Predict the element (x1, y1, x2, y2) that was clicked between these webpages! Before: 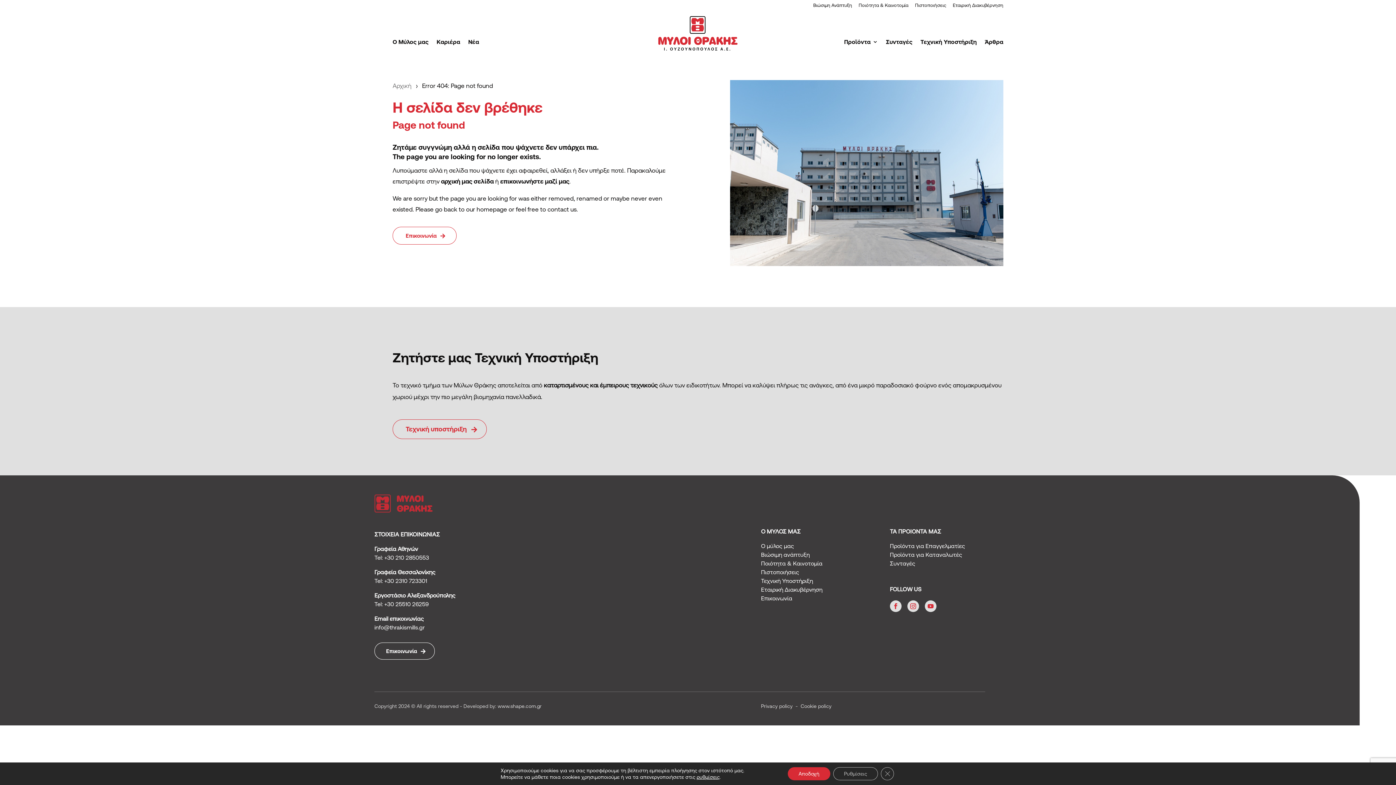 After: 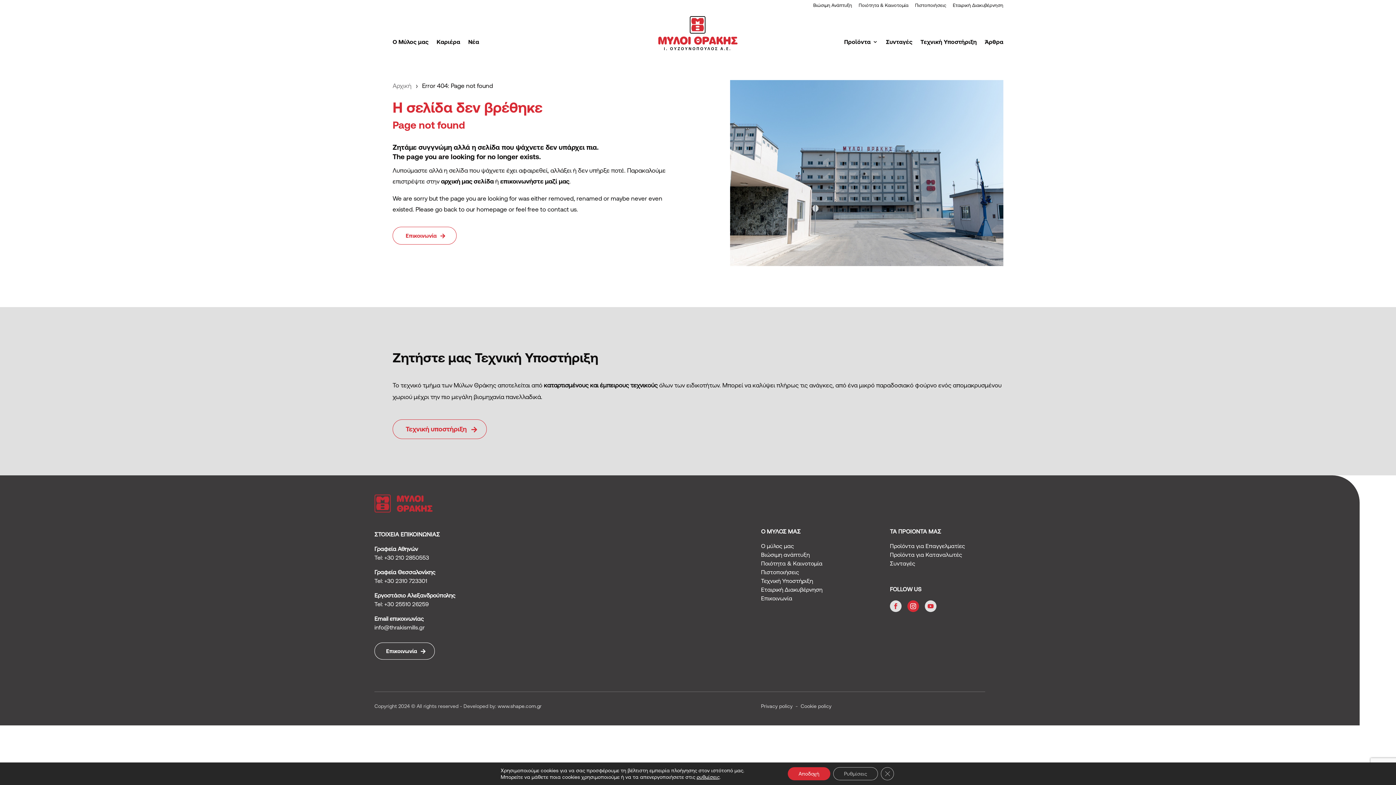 Action: bbox: (907, 600, 919, 612)